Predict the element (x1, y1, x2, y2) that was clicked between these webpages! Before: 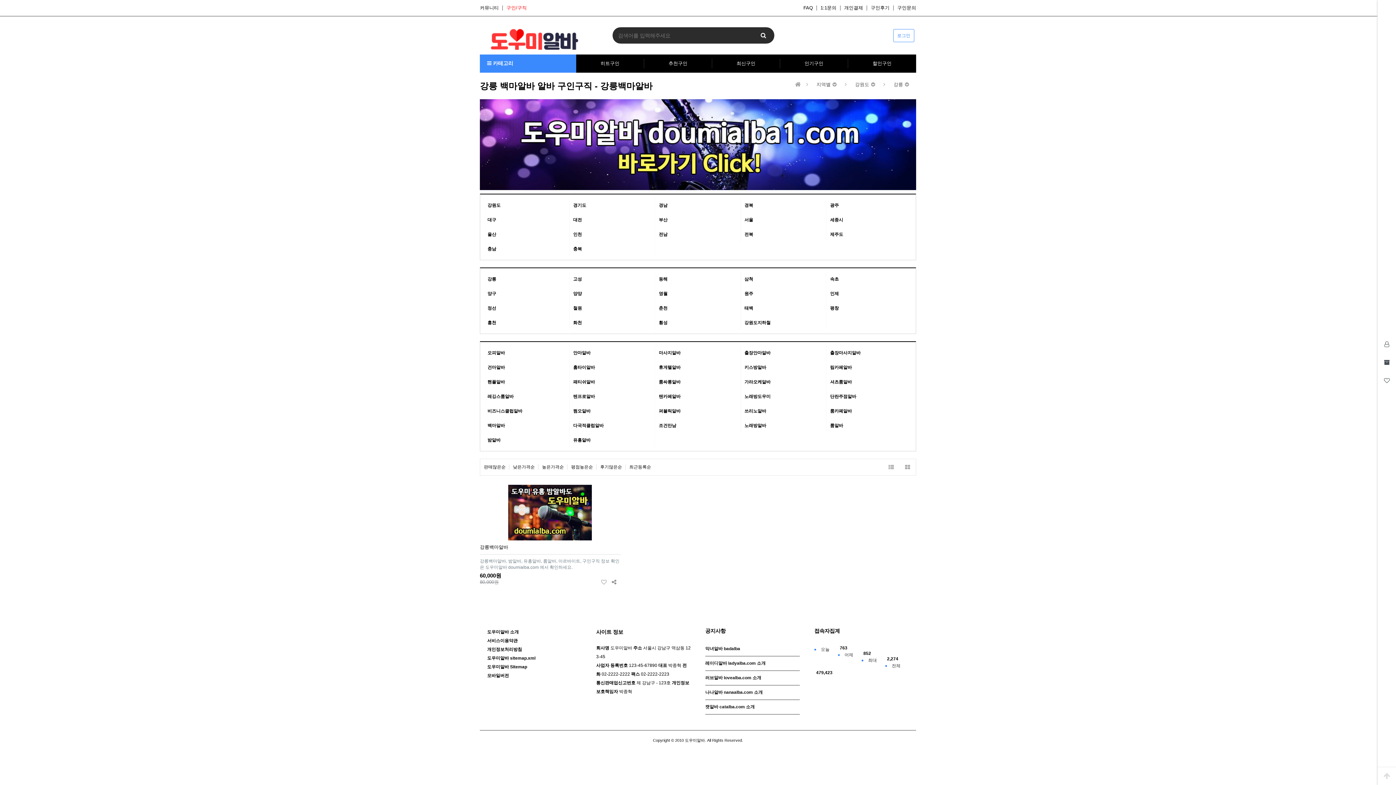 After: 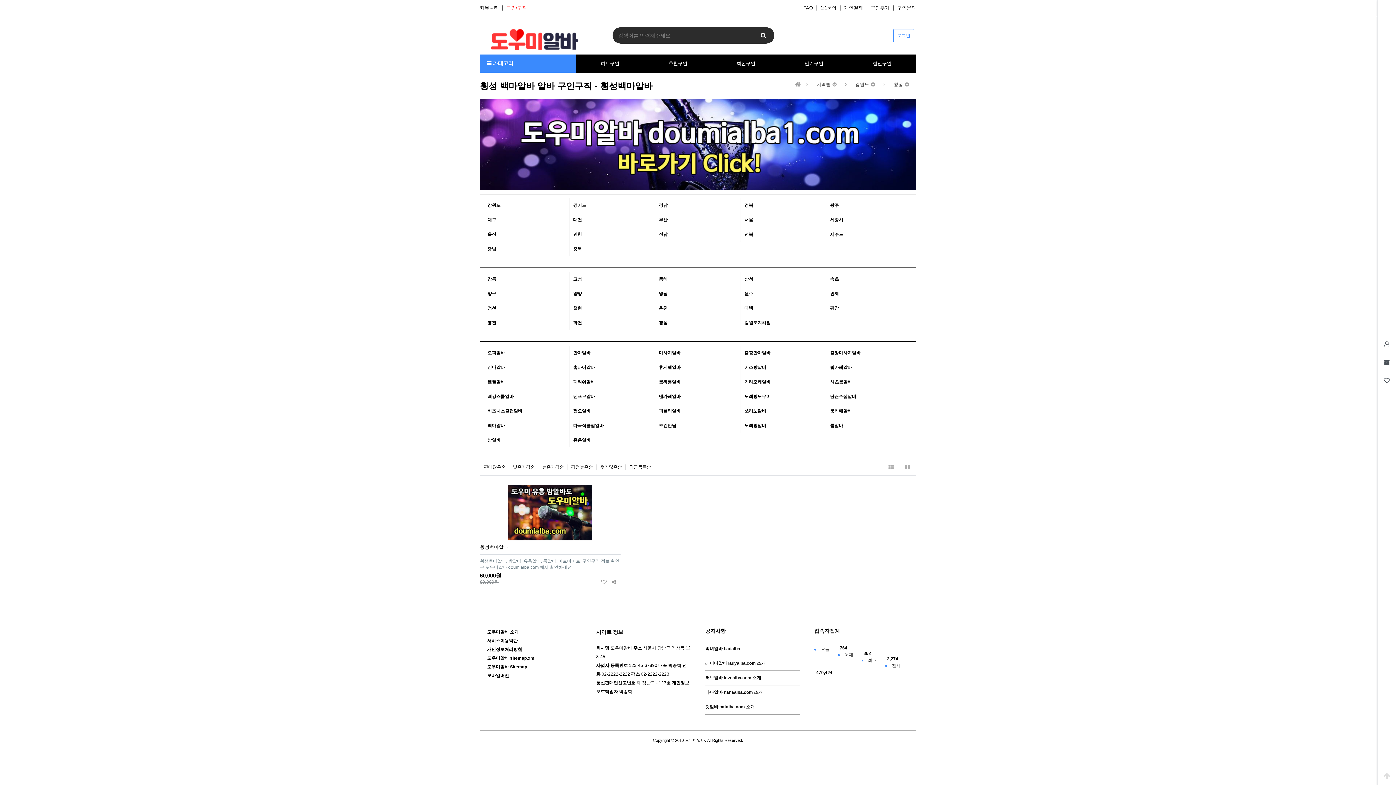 Action: label: 횡성 bbox: (655, 315, 740, 330)